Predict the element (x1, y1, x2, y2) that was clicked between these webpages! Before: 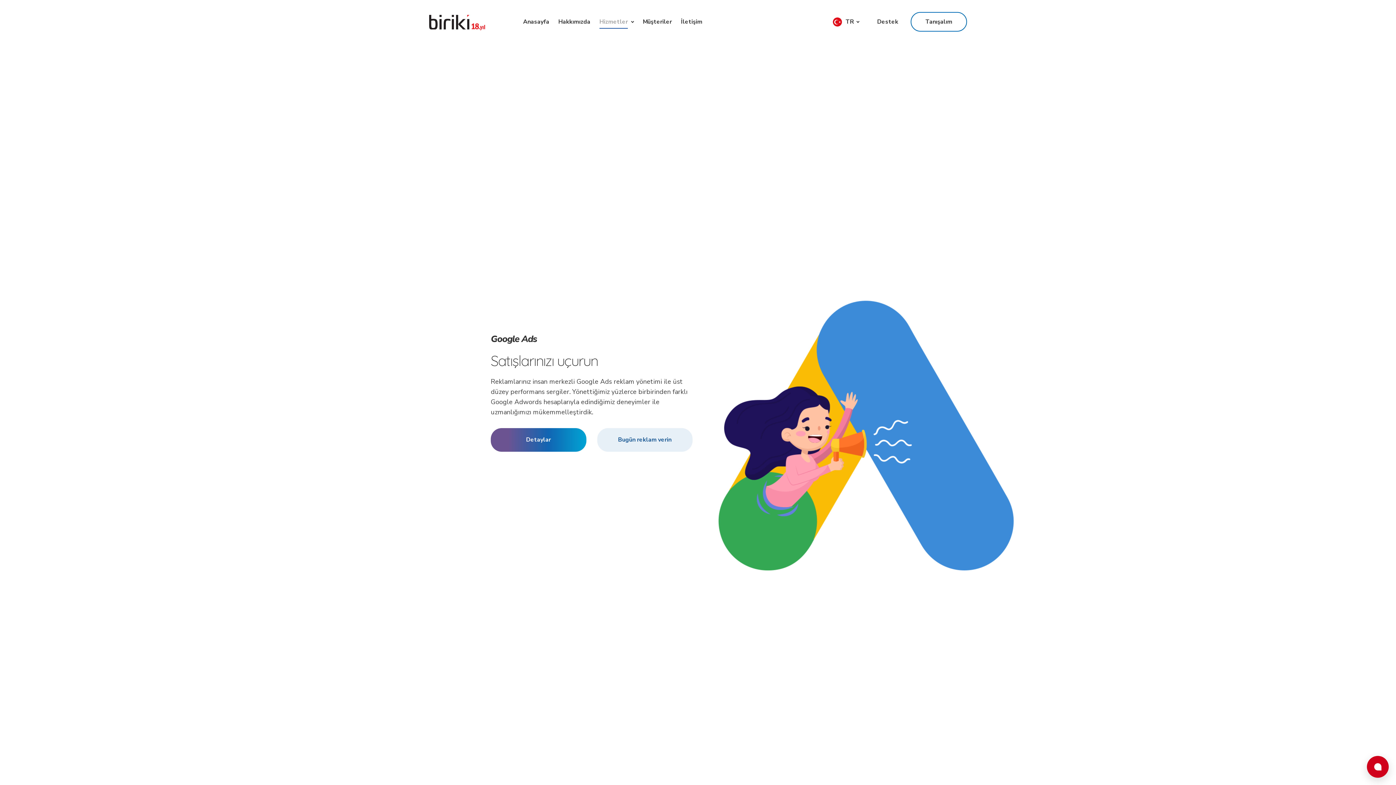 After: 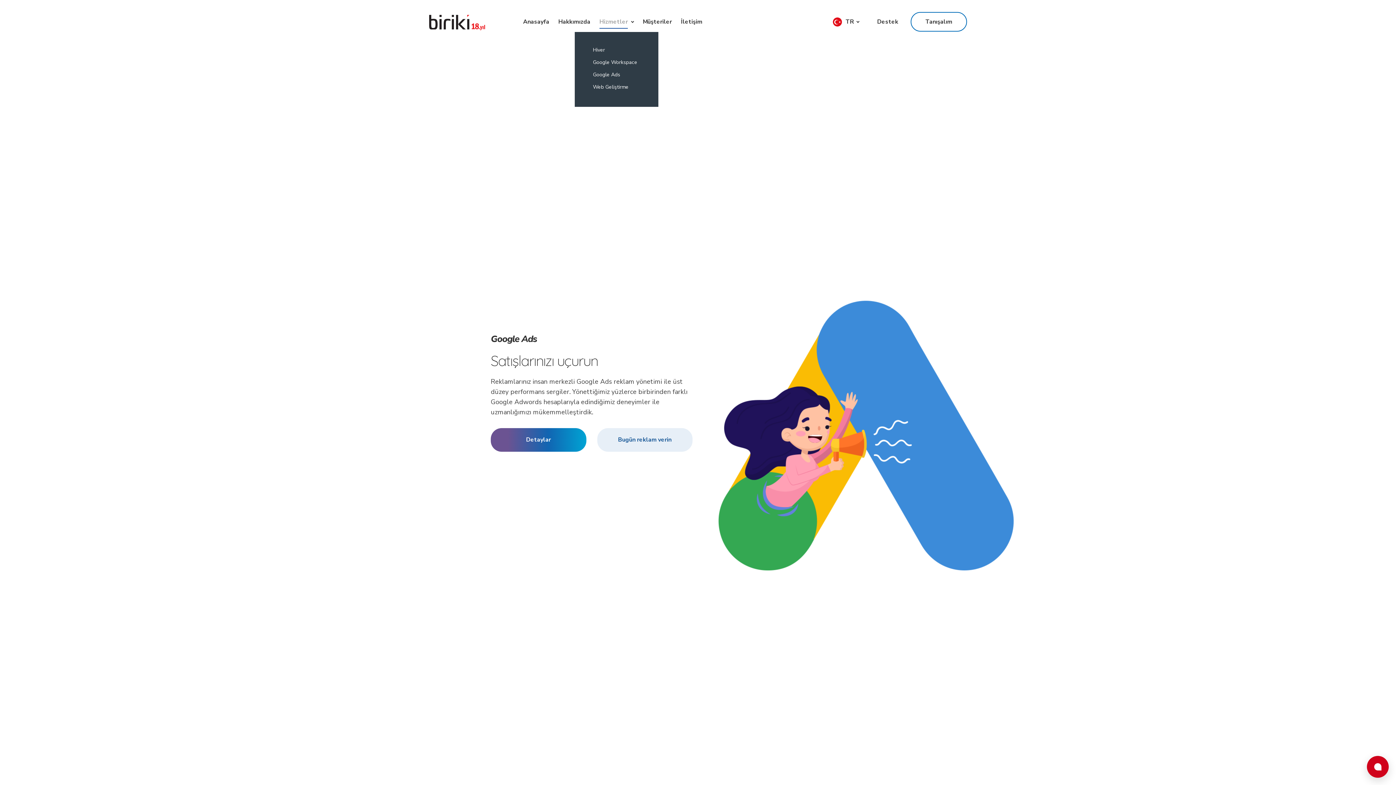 Action: bbox: (599, 18, 628, 24) label: Hizmetler